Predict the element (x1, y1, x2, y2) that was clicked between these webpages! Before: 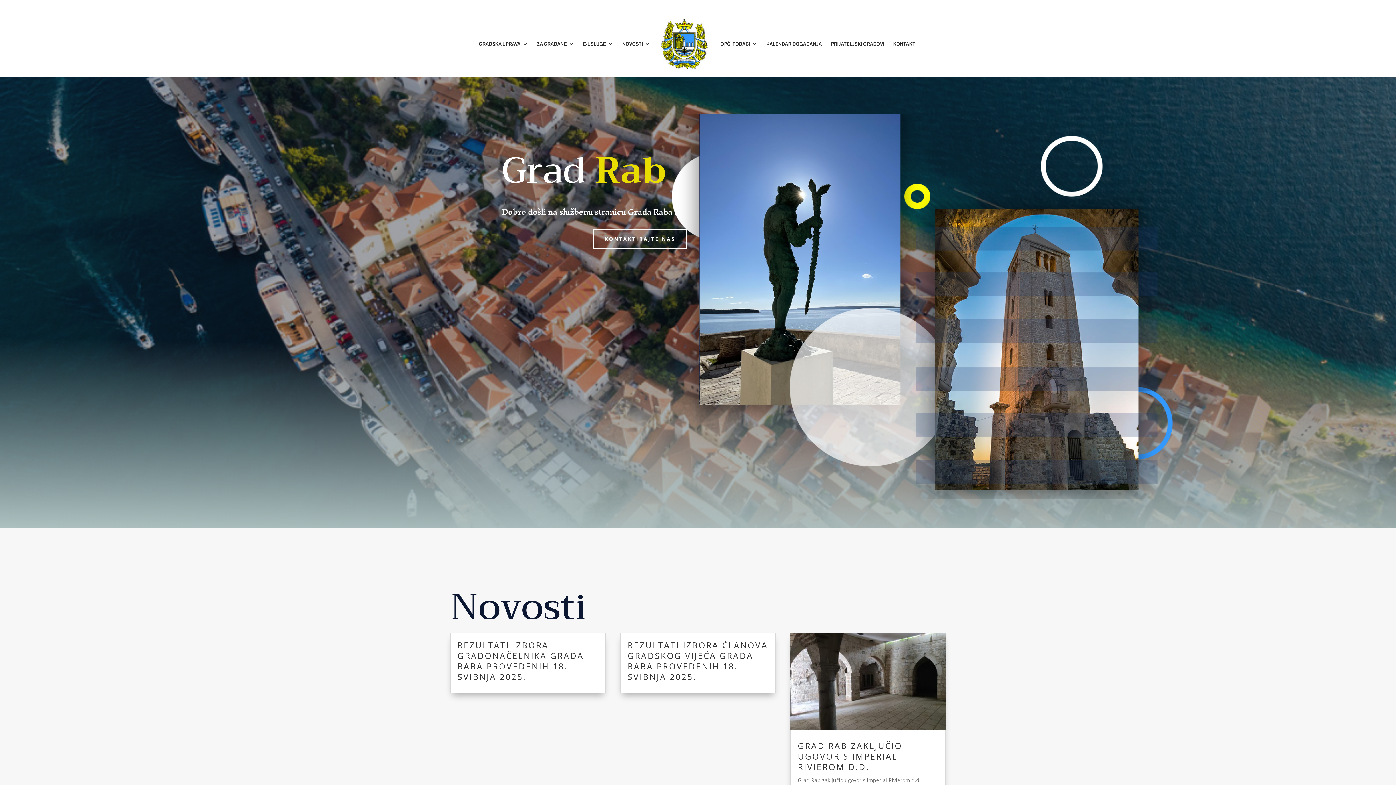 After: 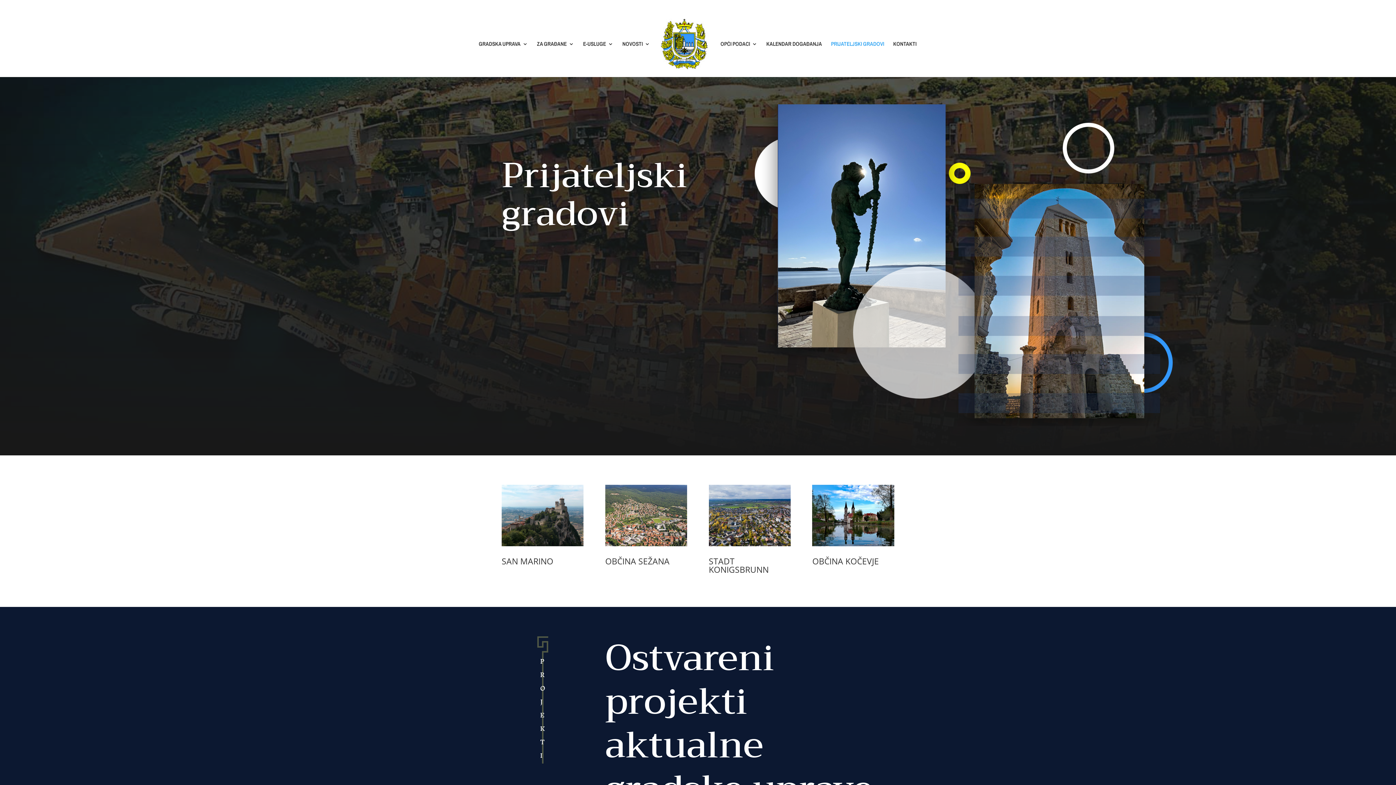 Action: label: PRIJATELJSKI GRADOVI bbox: (831, 41, 884, 77)